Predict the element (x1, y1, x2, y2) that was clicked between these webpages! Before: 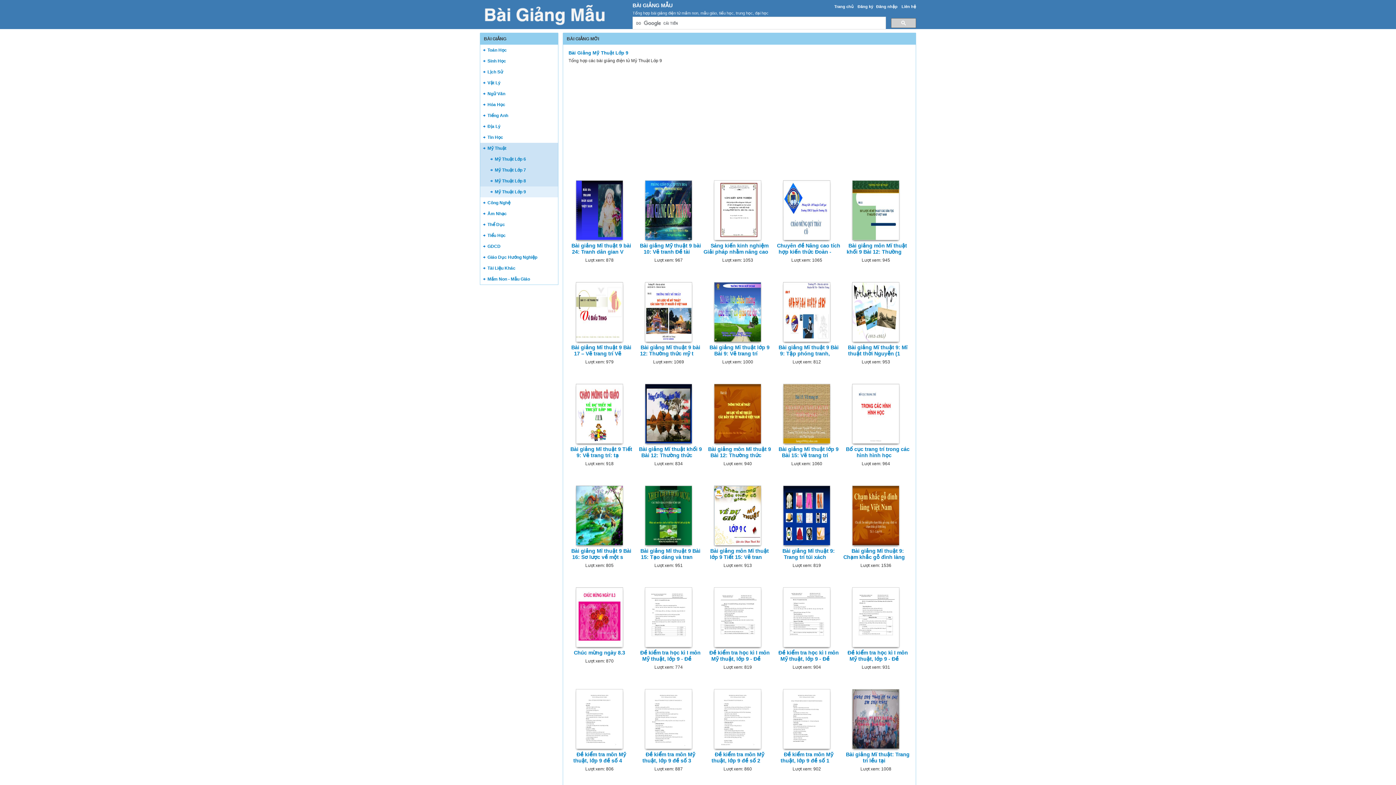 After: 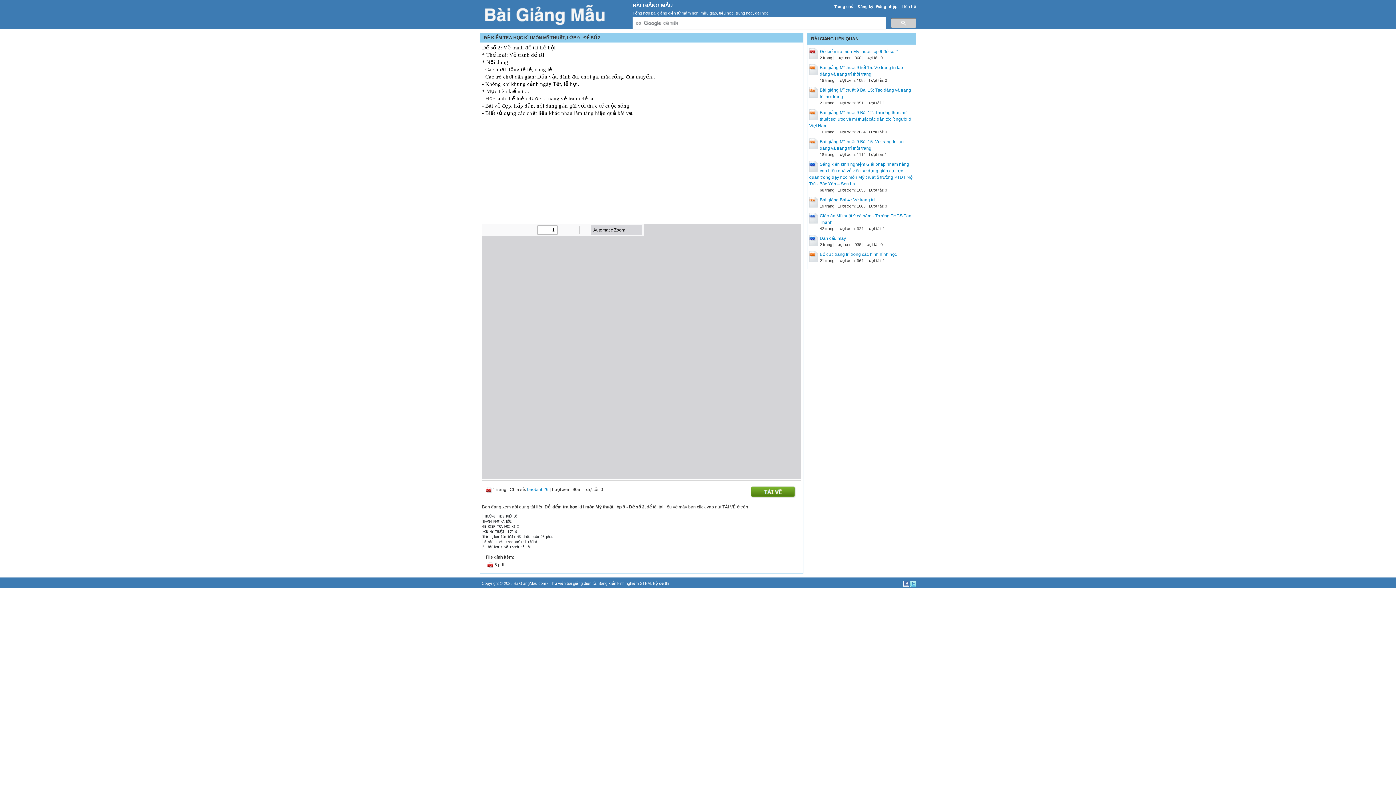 Action: label: Đề kiểm tra học kì I môn Mỹ thuật, lớp 9 - Đề bbox: (778, 650, 839, 662)